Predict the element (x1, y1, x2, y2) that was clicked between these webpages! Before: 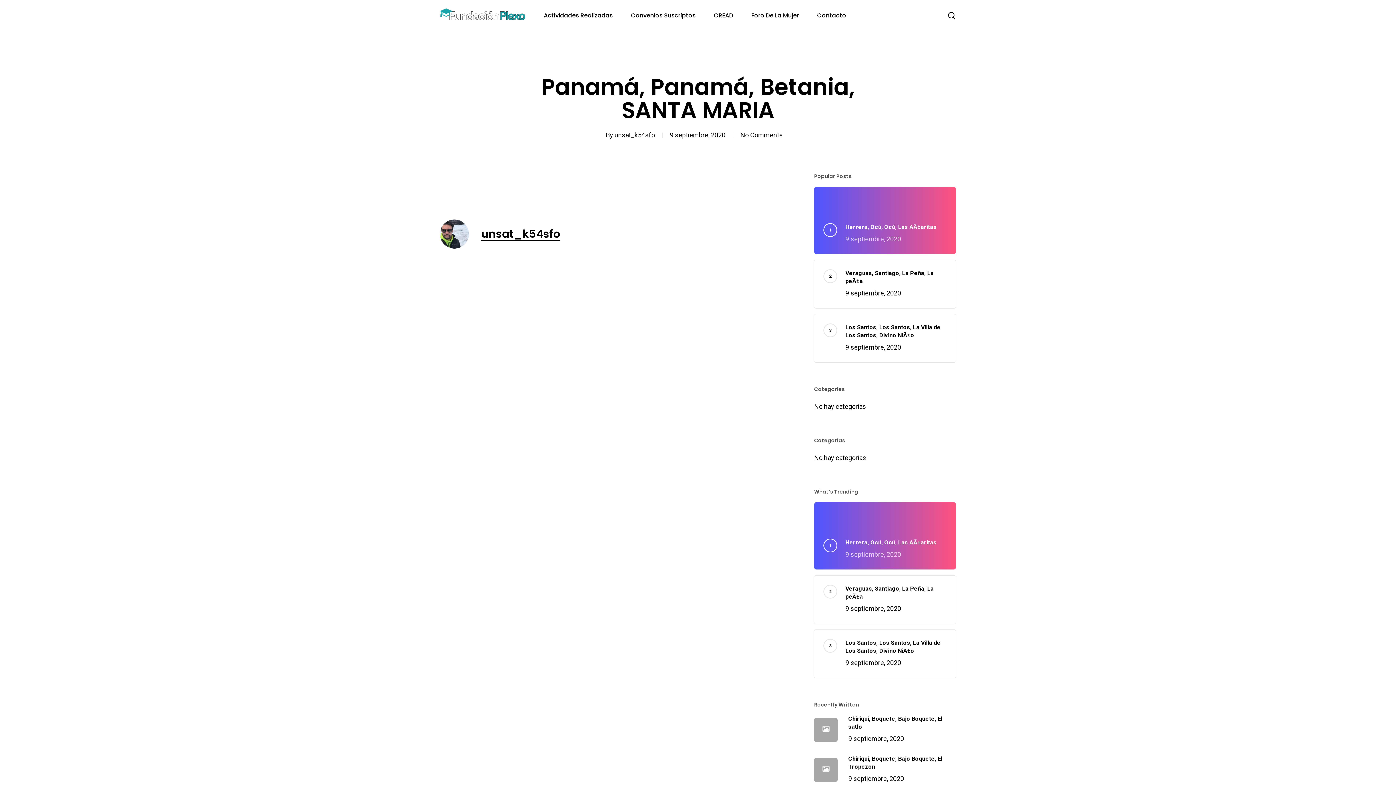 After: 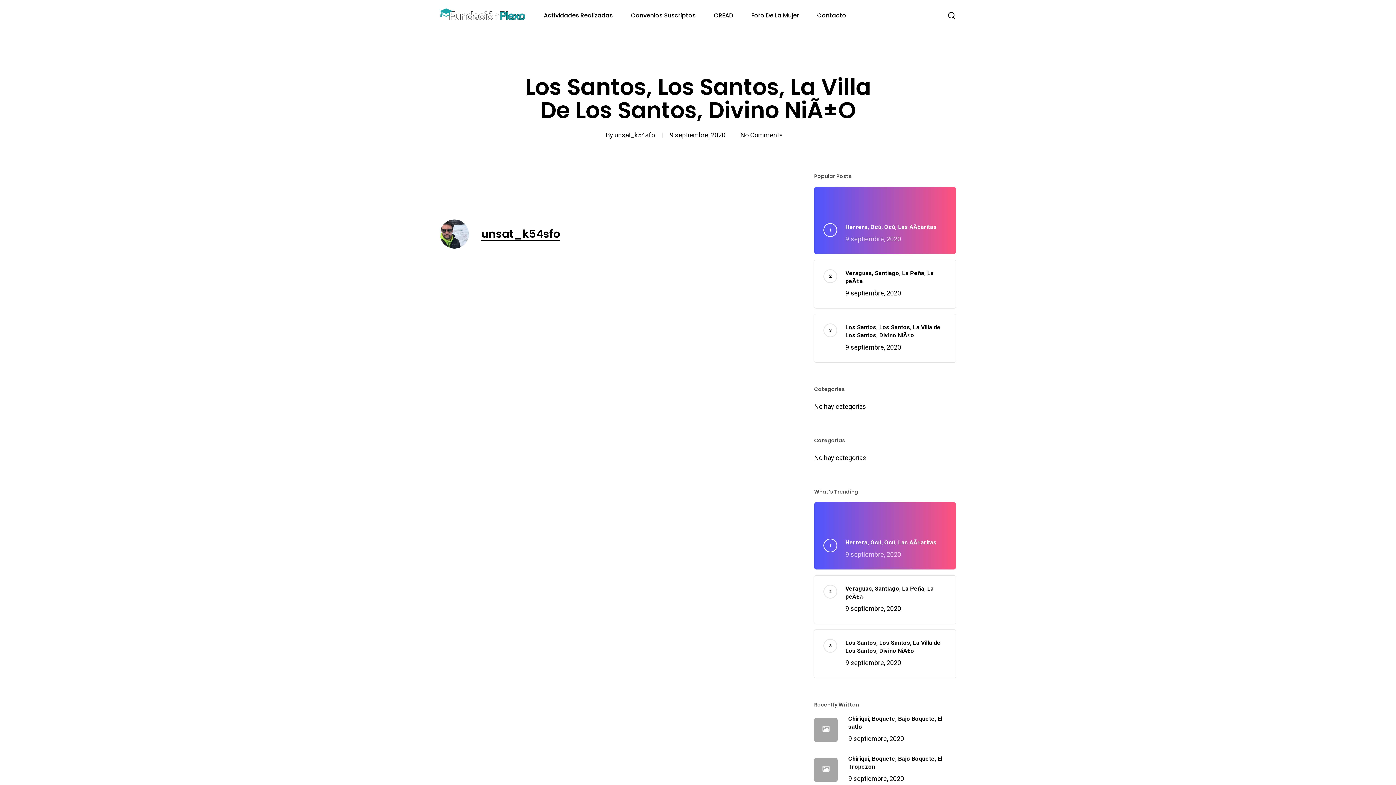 Action: label: Los Santos, Los Santos, La Villa de Los Santos, Divino NiÃ±o
9 septiembre, 2020 bbox: (845, 323, 946, 353)